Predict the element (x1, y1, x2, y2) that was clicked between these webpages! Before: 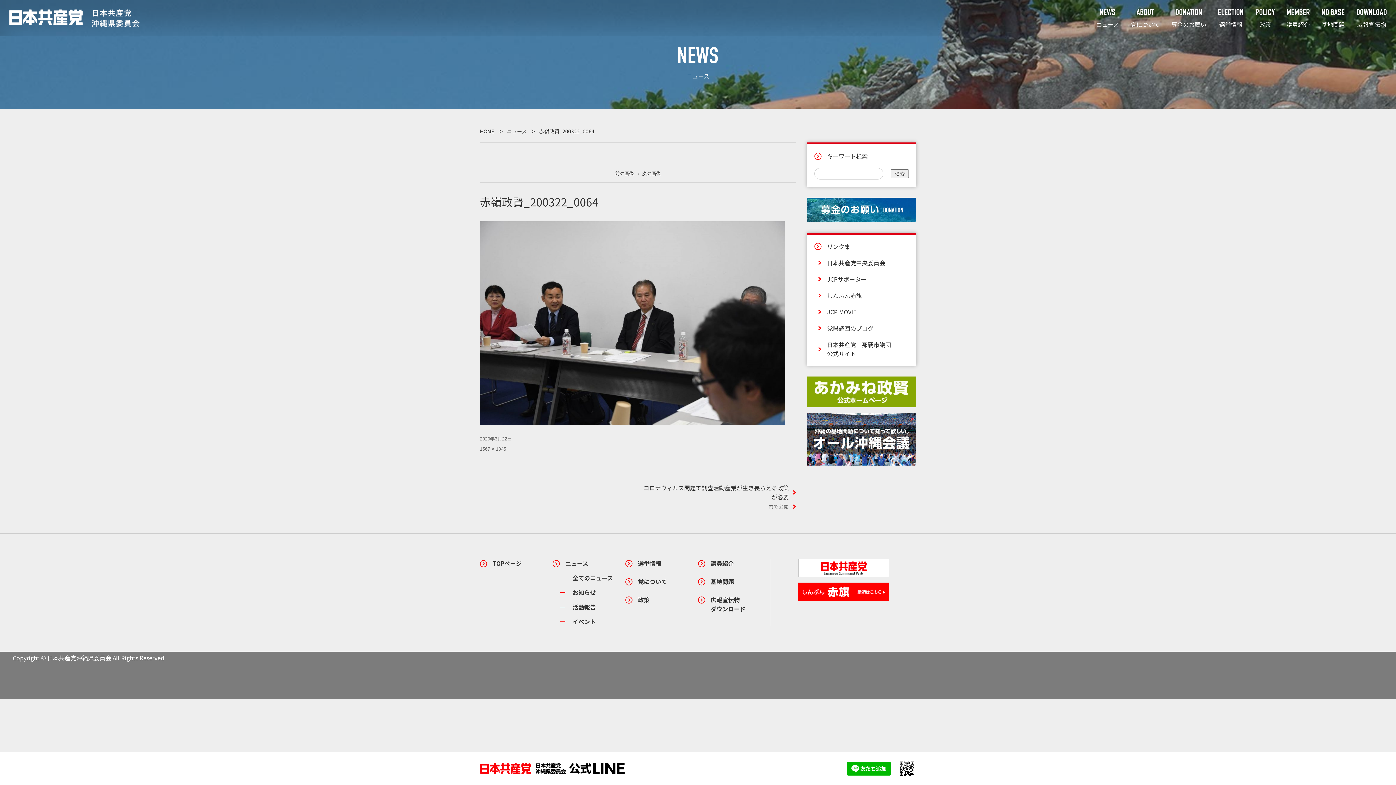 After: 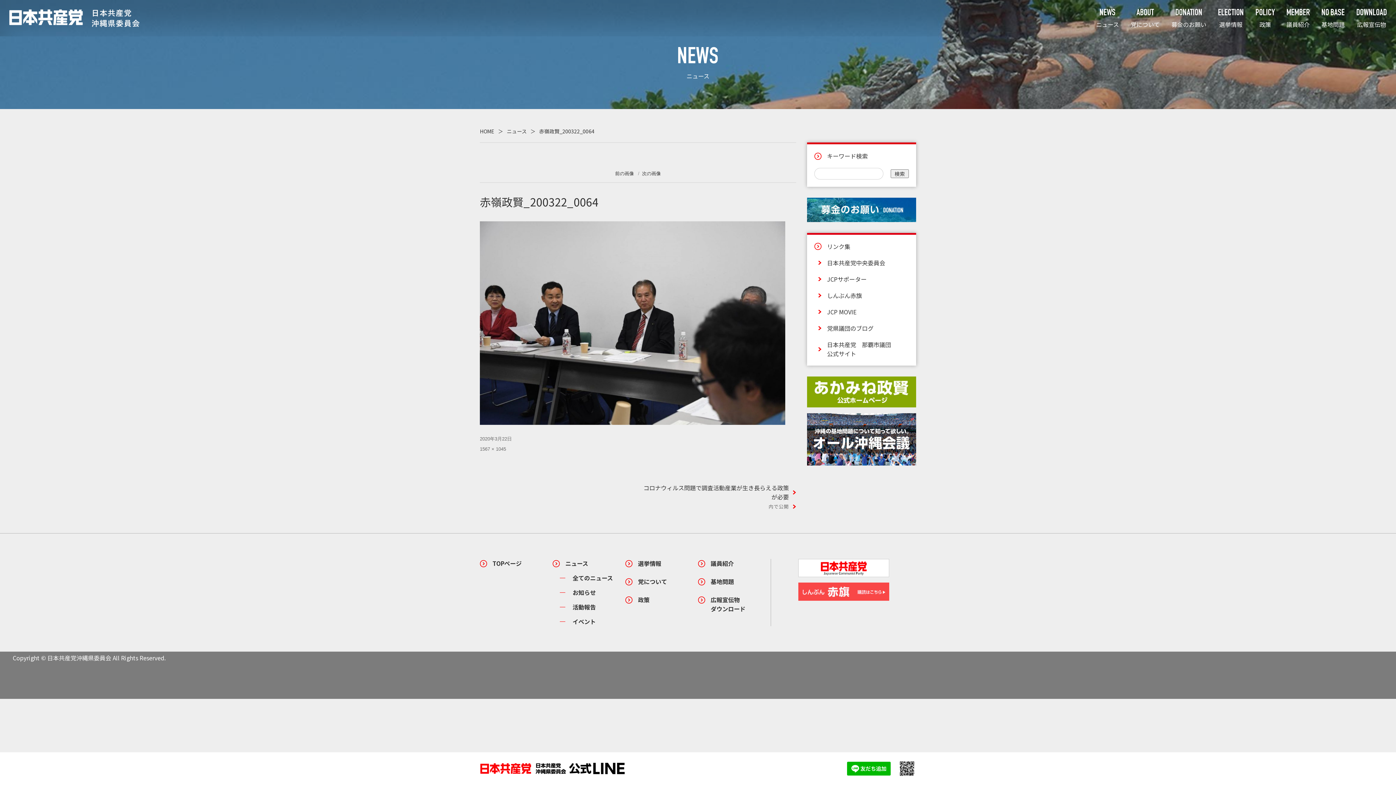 Action: bbox: (798, 583, 889, 601)